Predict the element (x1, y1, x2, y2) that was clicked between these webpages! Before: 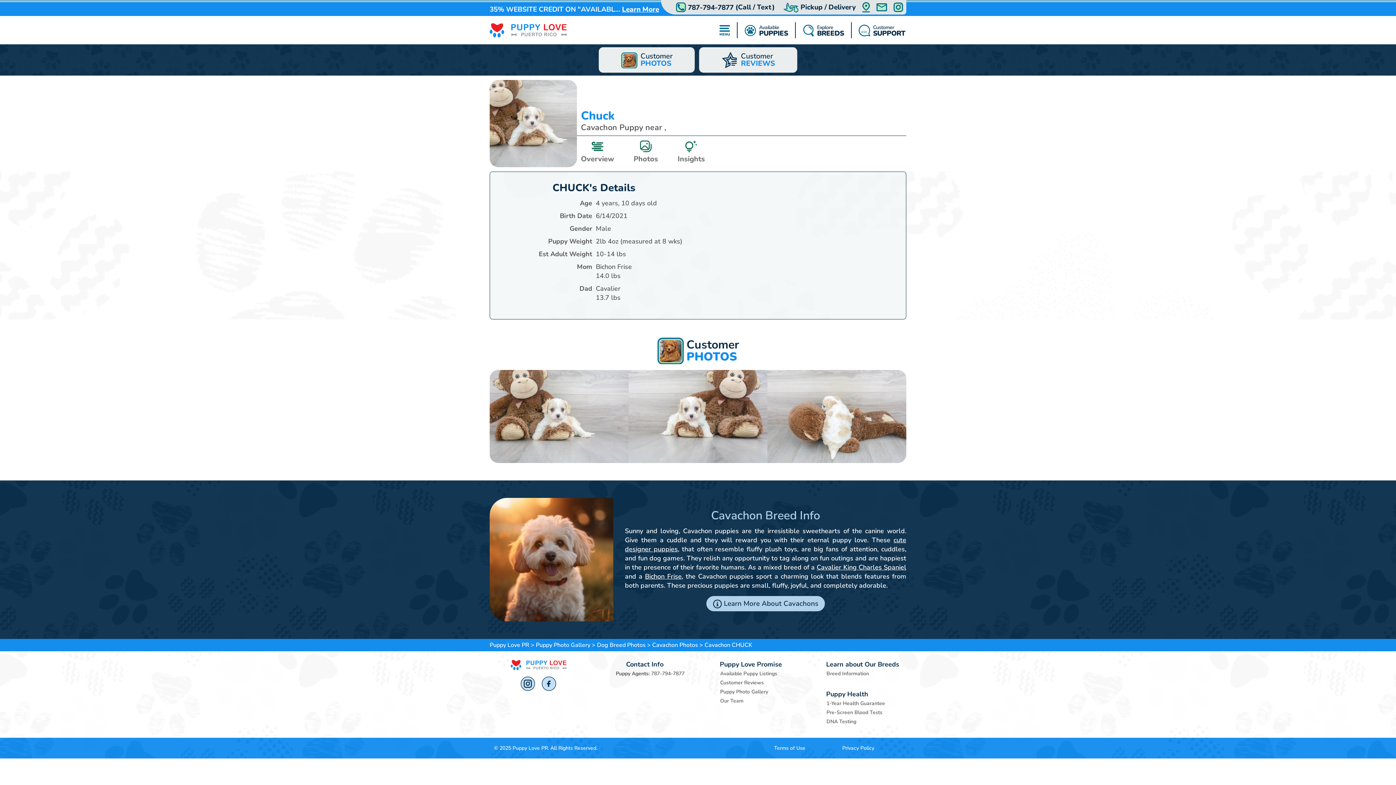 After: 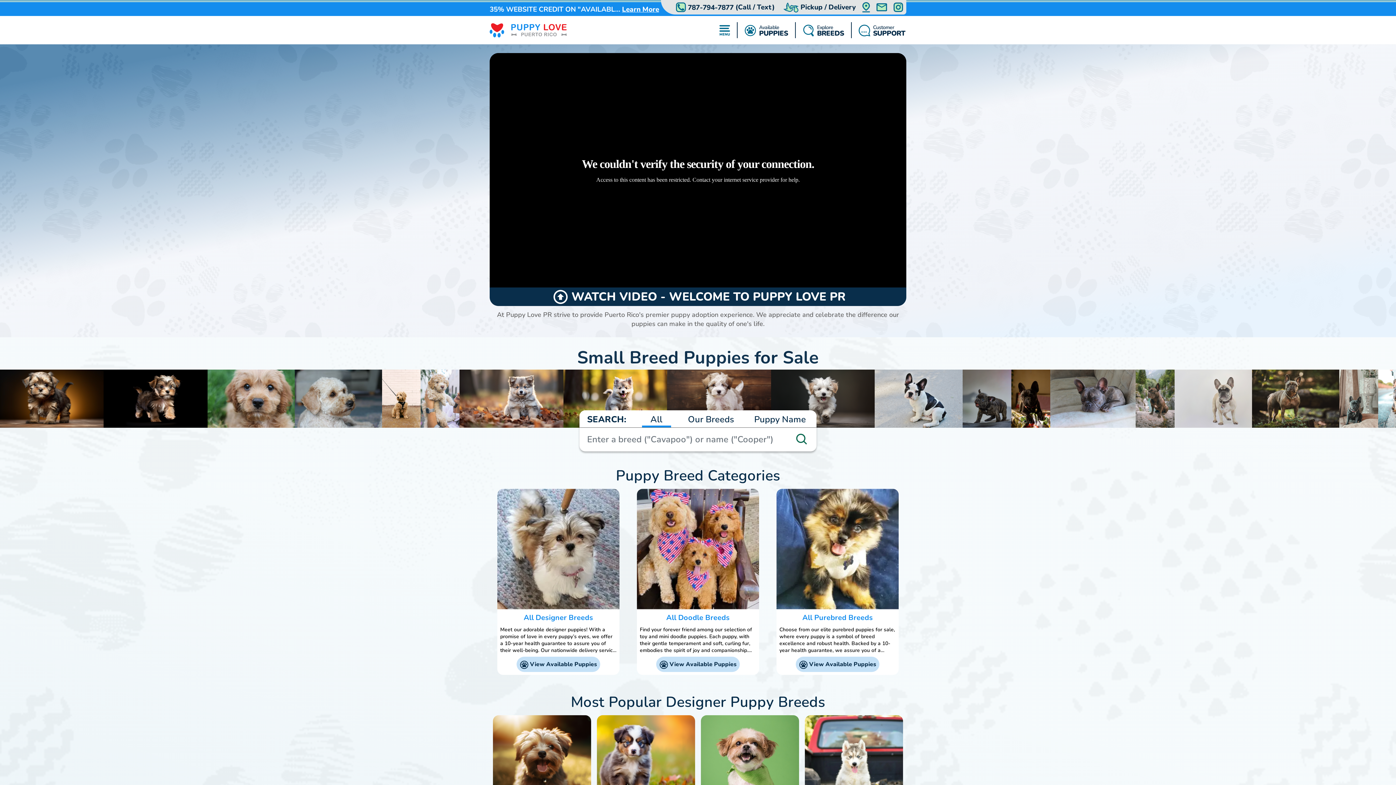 Action: bbox: (489, 17, 570, 43)